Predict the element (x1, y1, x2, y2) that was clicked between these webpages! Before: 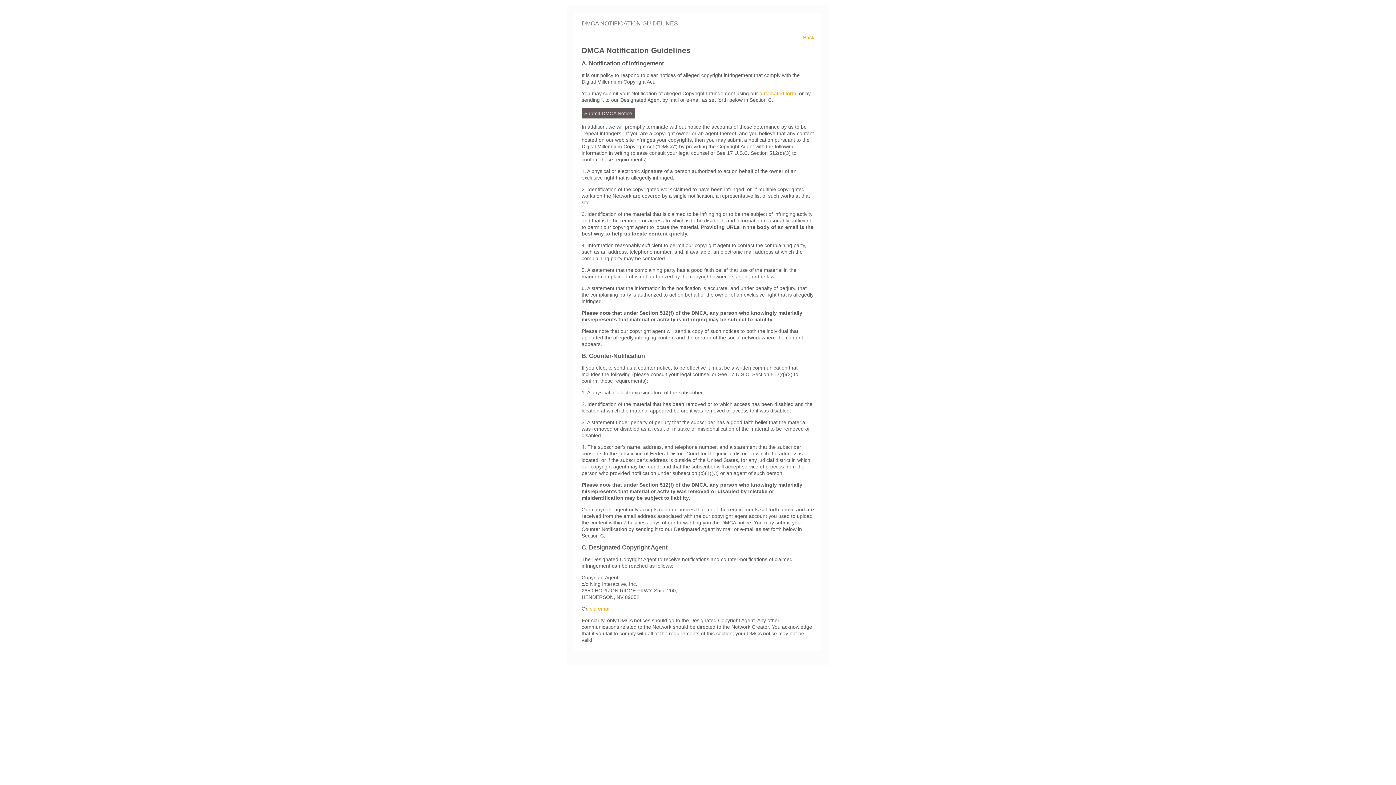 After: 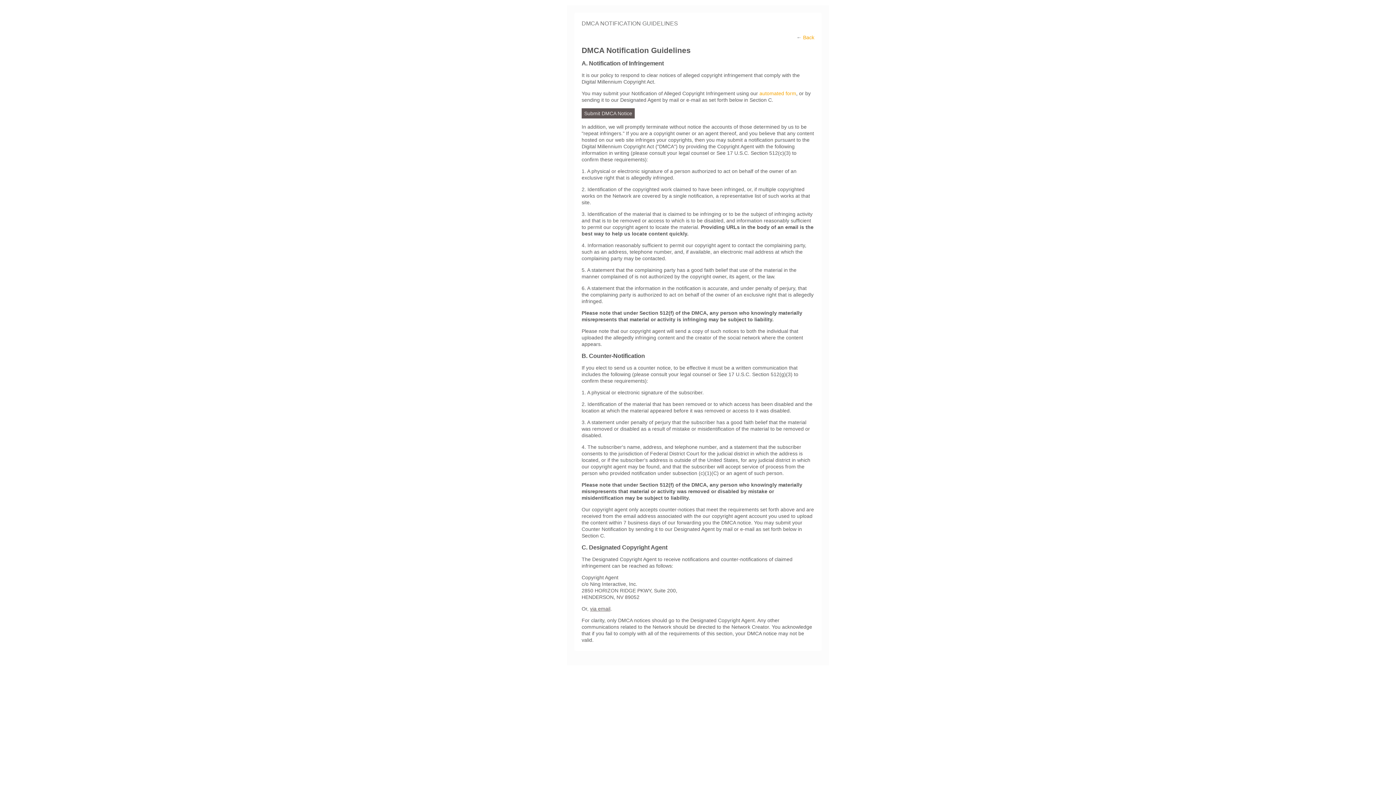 Action: bbox: (590, 606, 610, 612) label: via email